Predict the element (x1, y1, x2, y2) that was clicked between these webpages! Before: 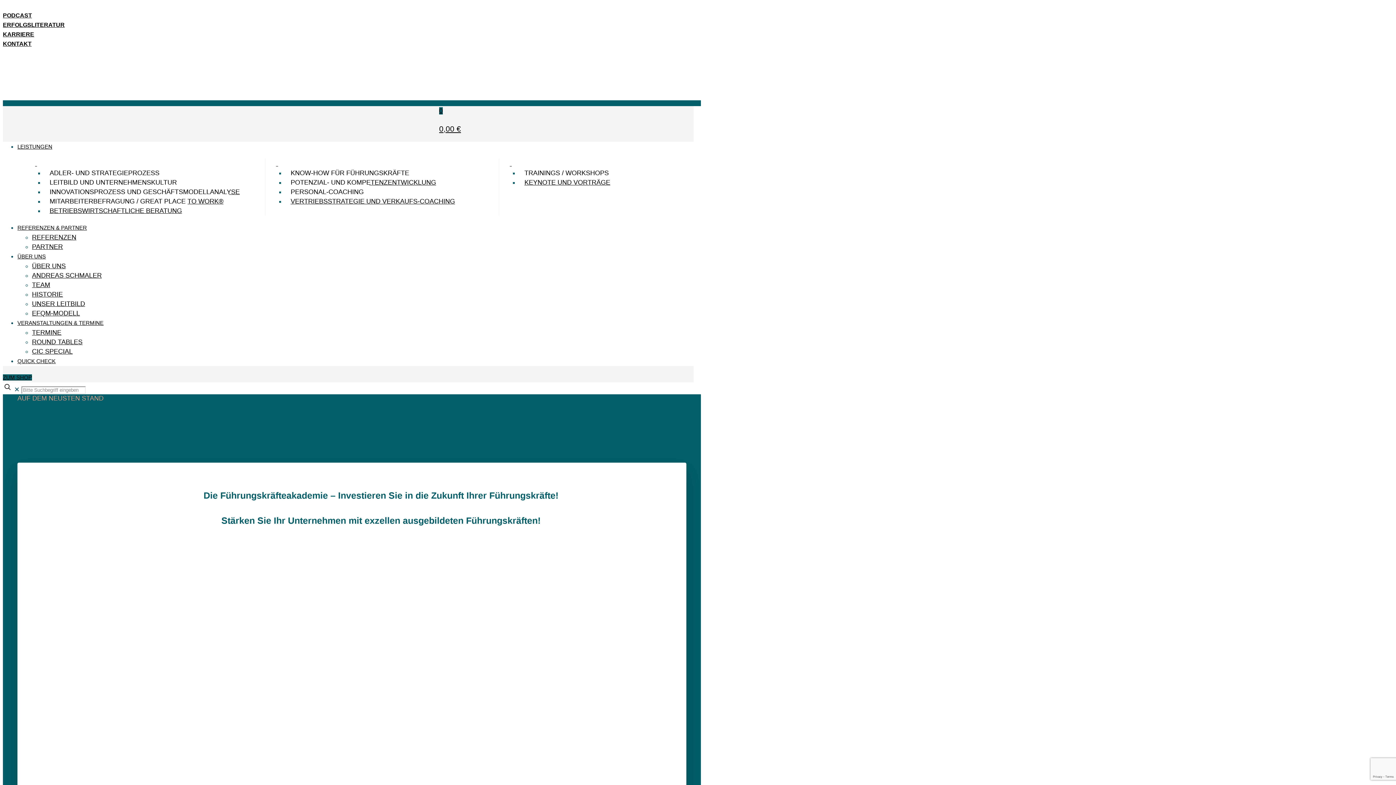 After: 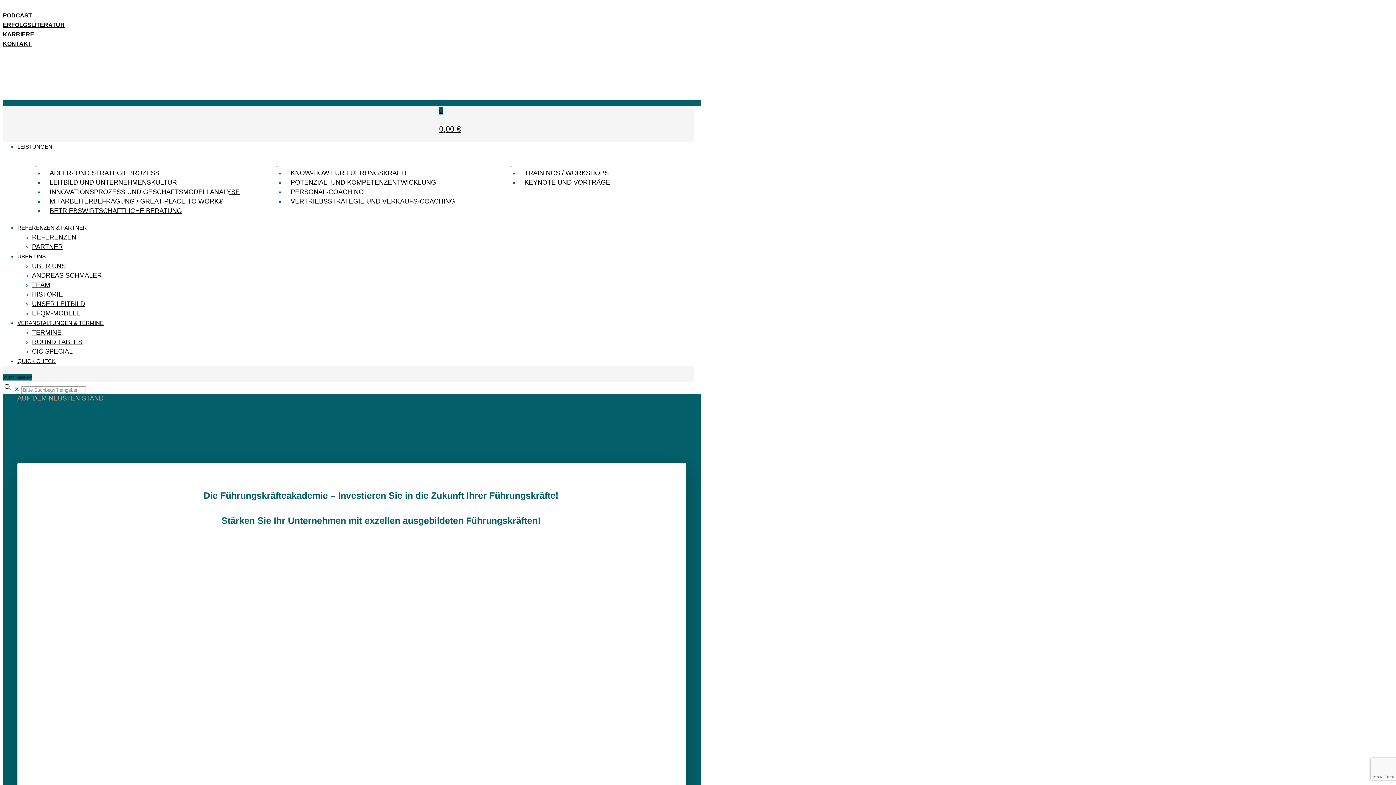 Action: label: REFERENZEN & PARTNER bbox: (17, 217, 86, 238)